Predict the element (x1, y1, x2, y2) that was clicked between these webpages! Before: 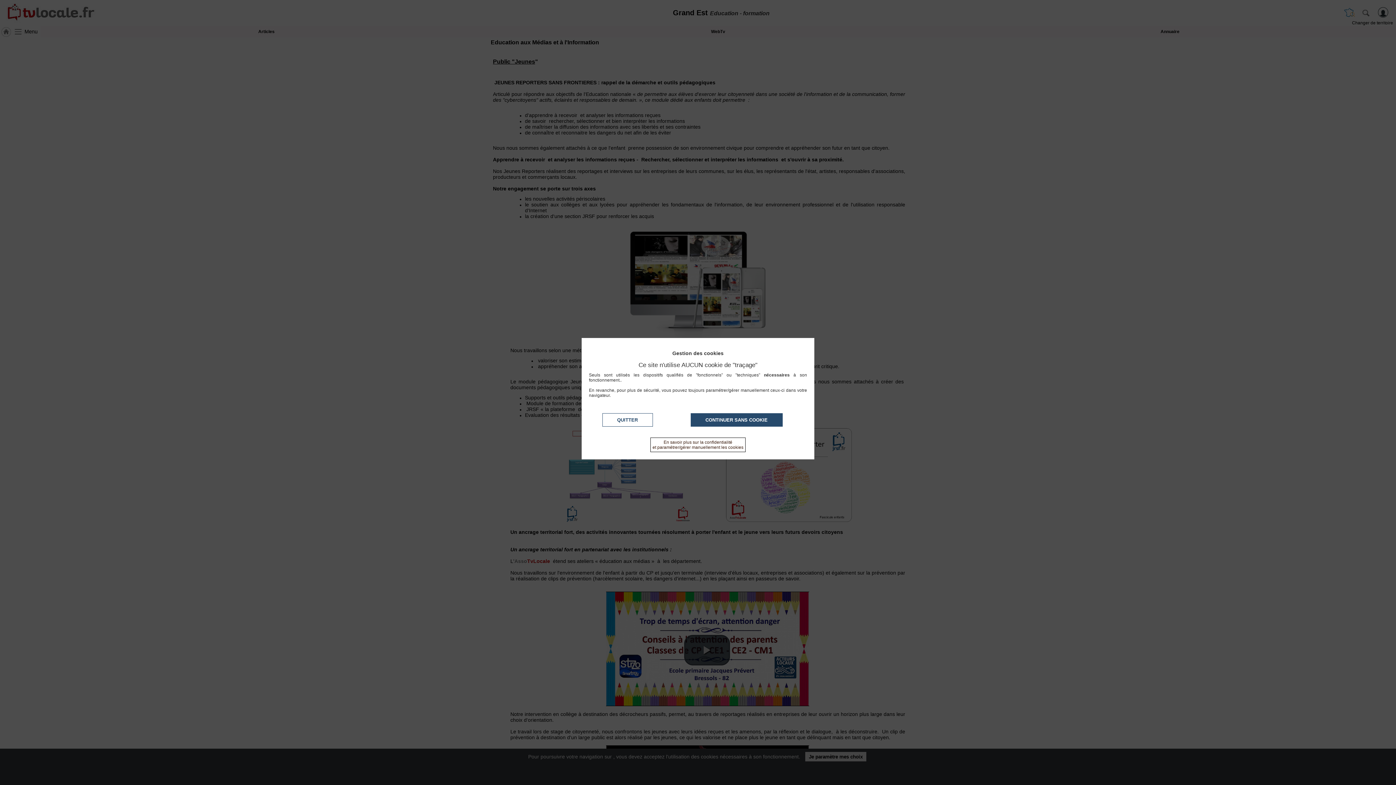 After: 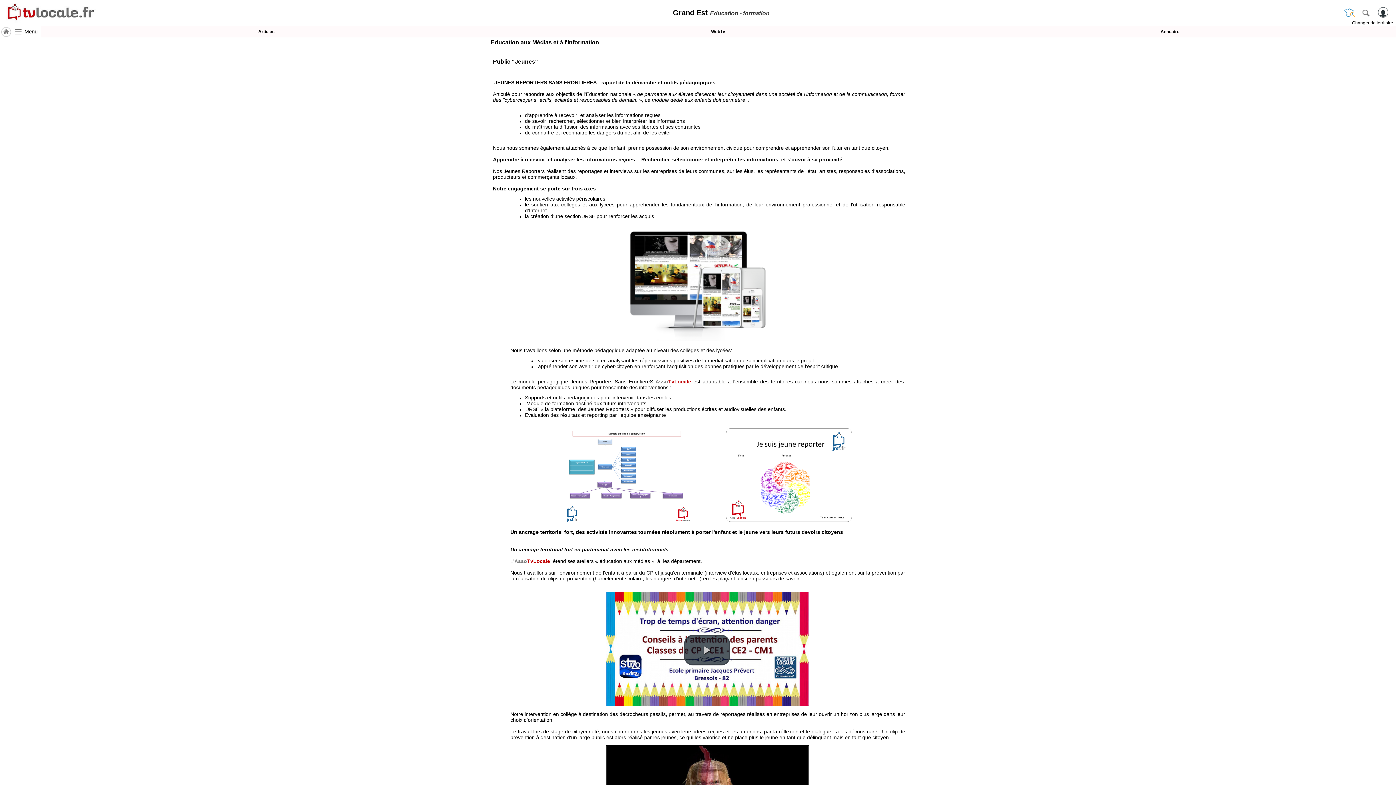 Action: bbox: (690, 413, 782, 426) label: CONTINUER SANS COOKIE